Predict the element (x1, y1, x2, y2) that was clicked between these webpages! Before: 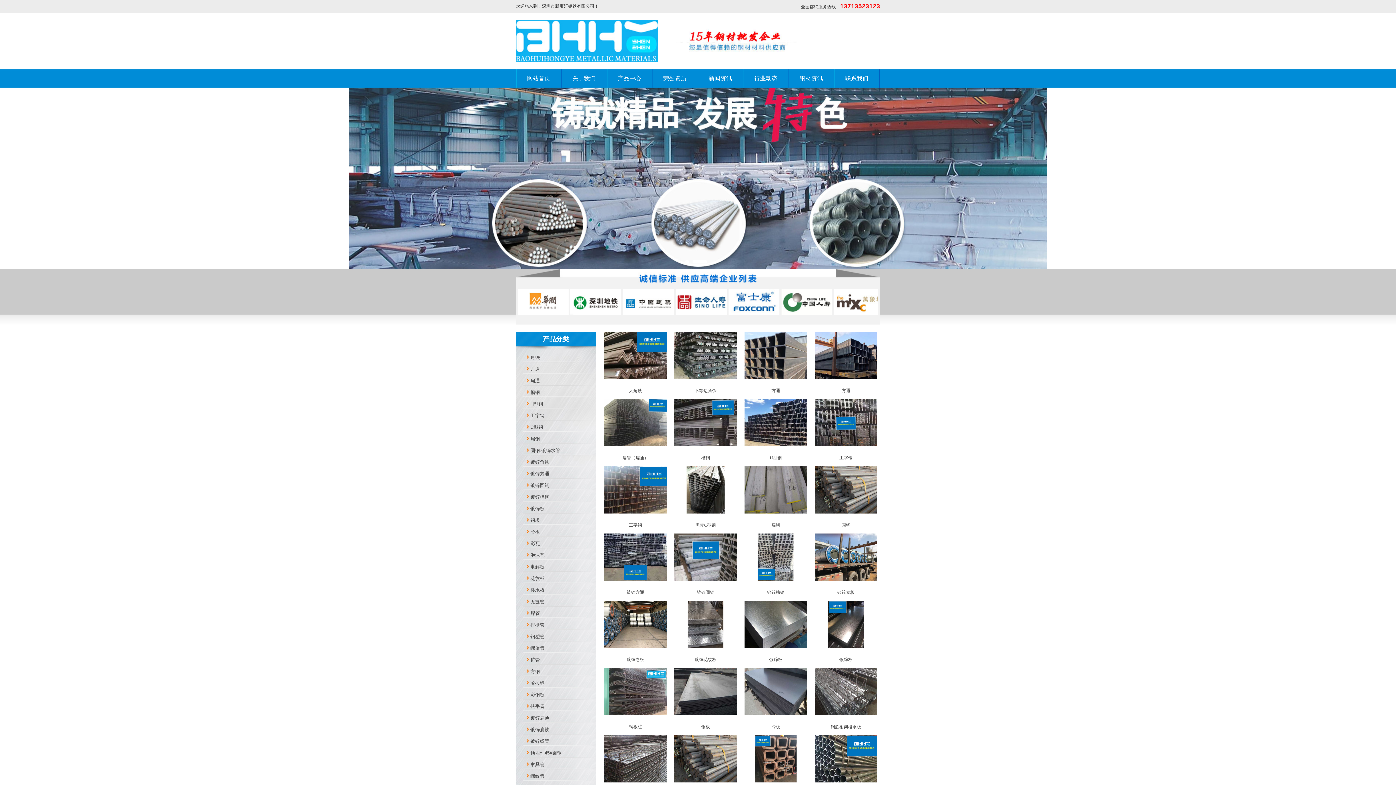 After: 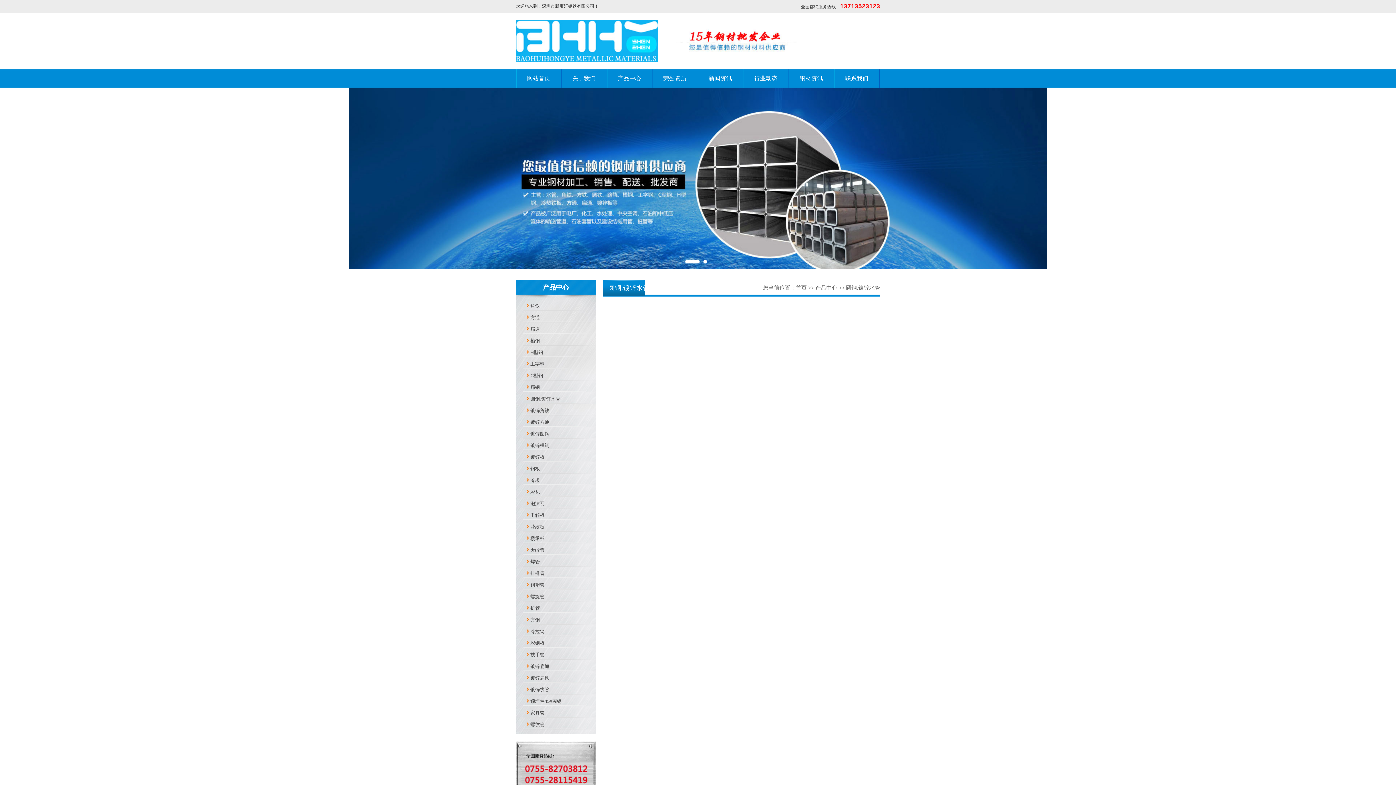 Action: label: 圆钢.镀锌水管 bbox: (528, 445, 579, 456)